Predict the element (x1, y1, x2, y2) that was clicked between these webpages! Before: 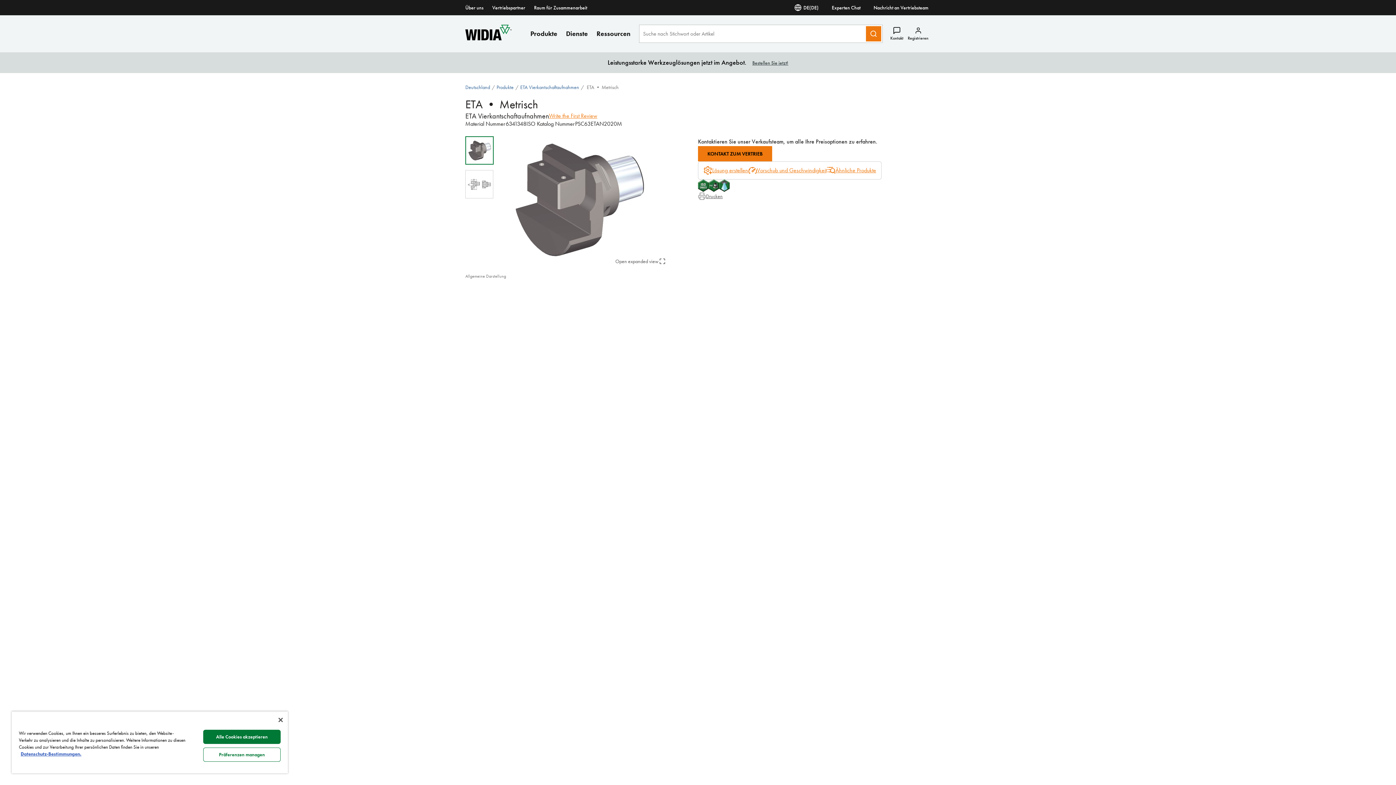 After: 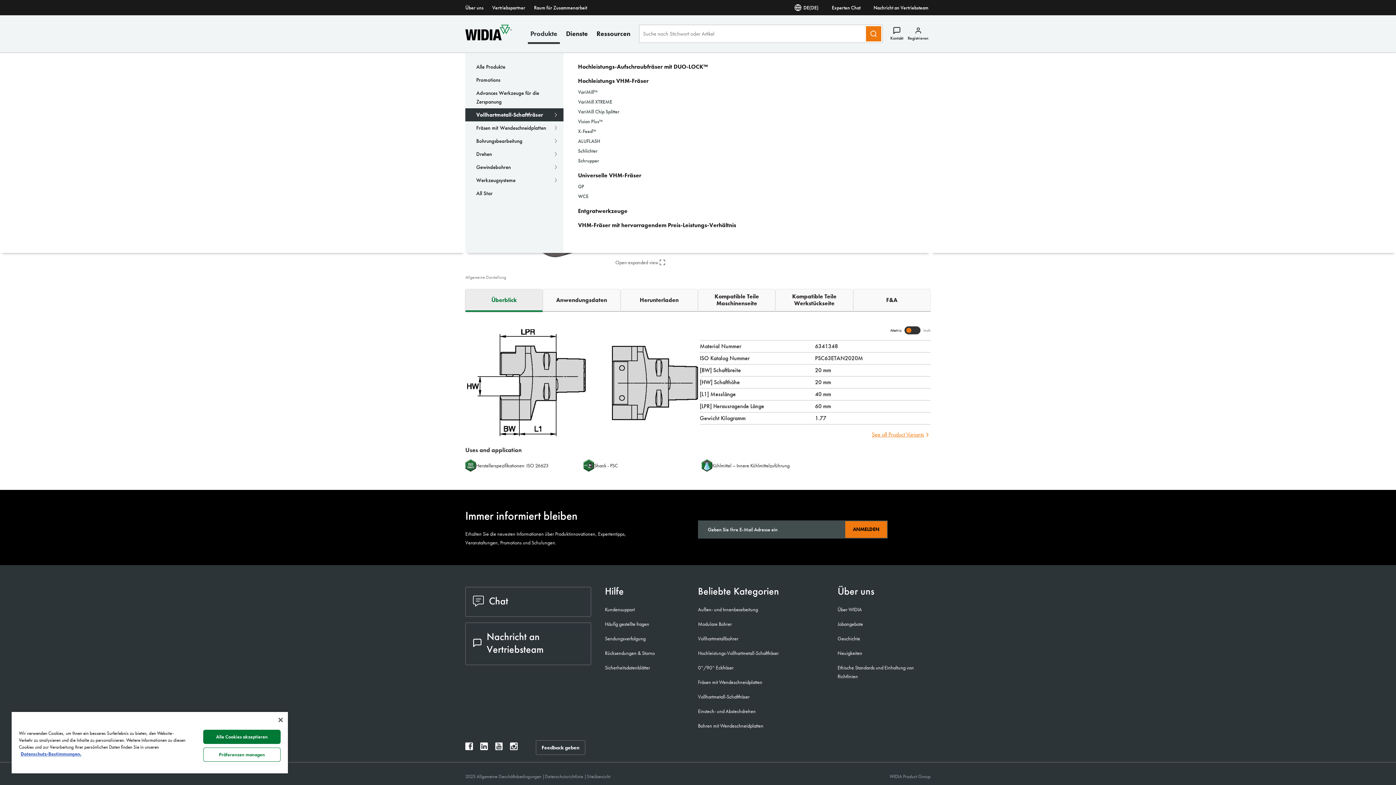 Action: bbox: (530, 29, 557, 37) label: Produkte